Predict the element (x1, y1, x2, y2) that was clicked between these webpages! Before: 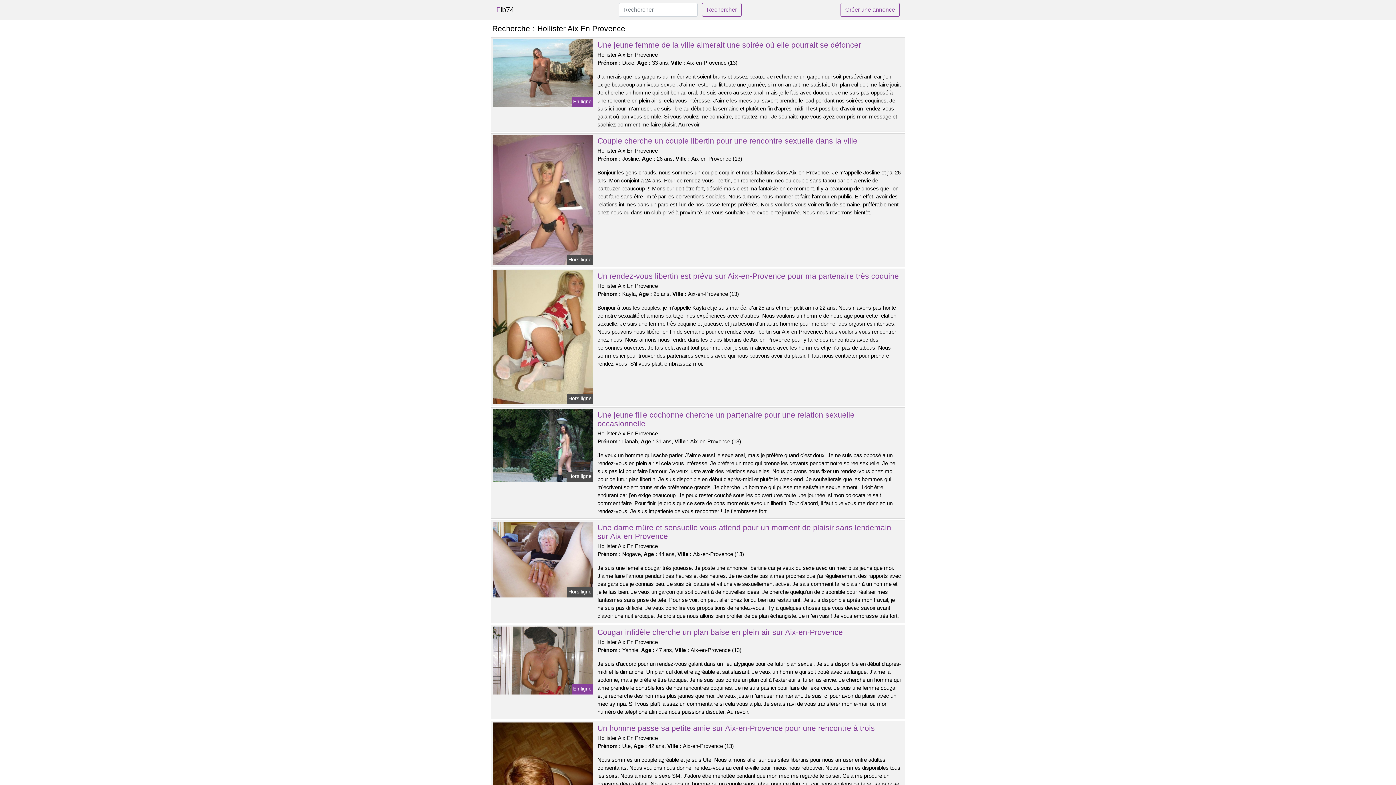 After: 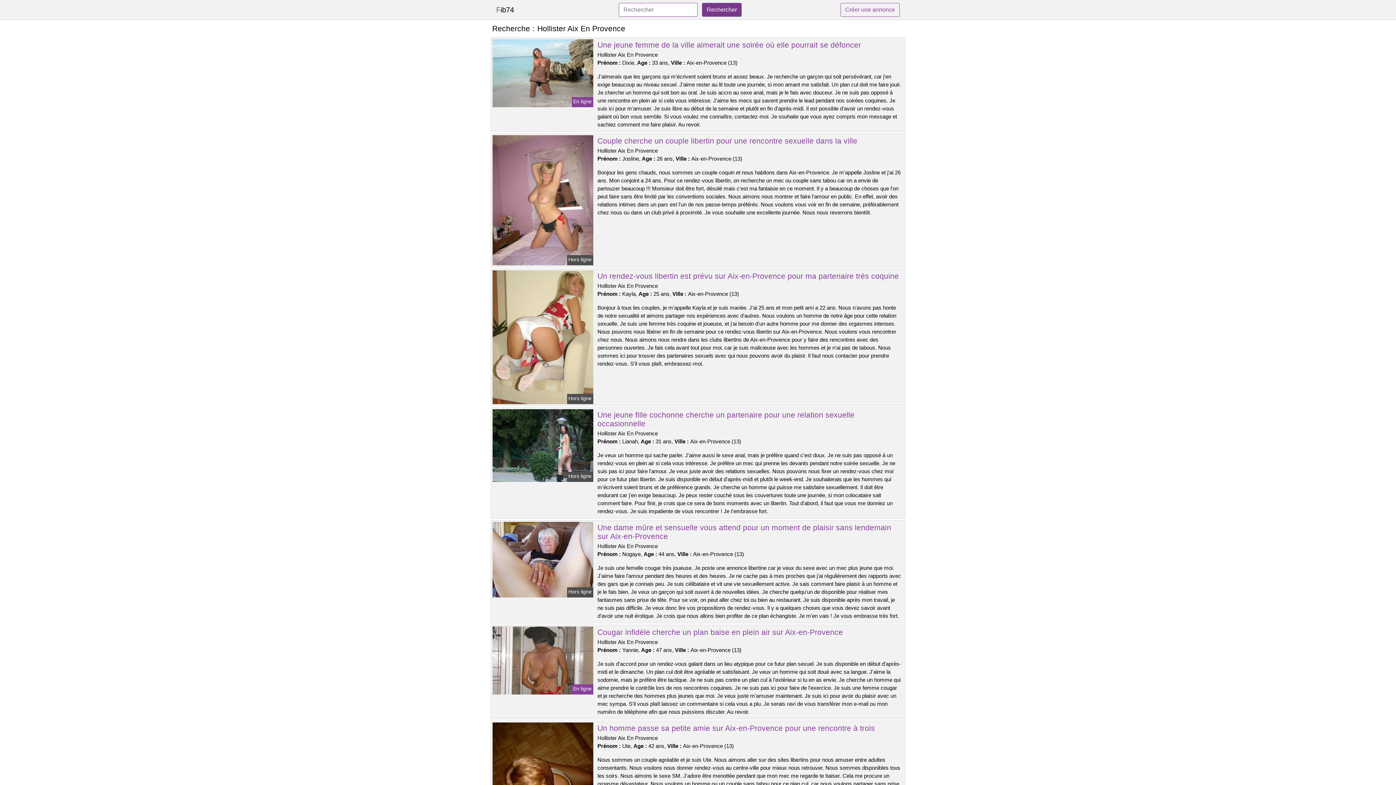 Action: label: Rechercher bbox: (702, 2, 741, 16)